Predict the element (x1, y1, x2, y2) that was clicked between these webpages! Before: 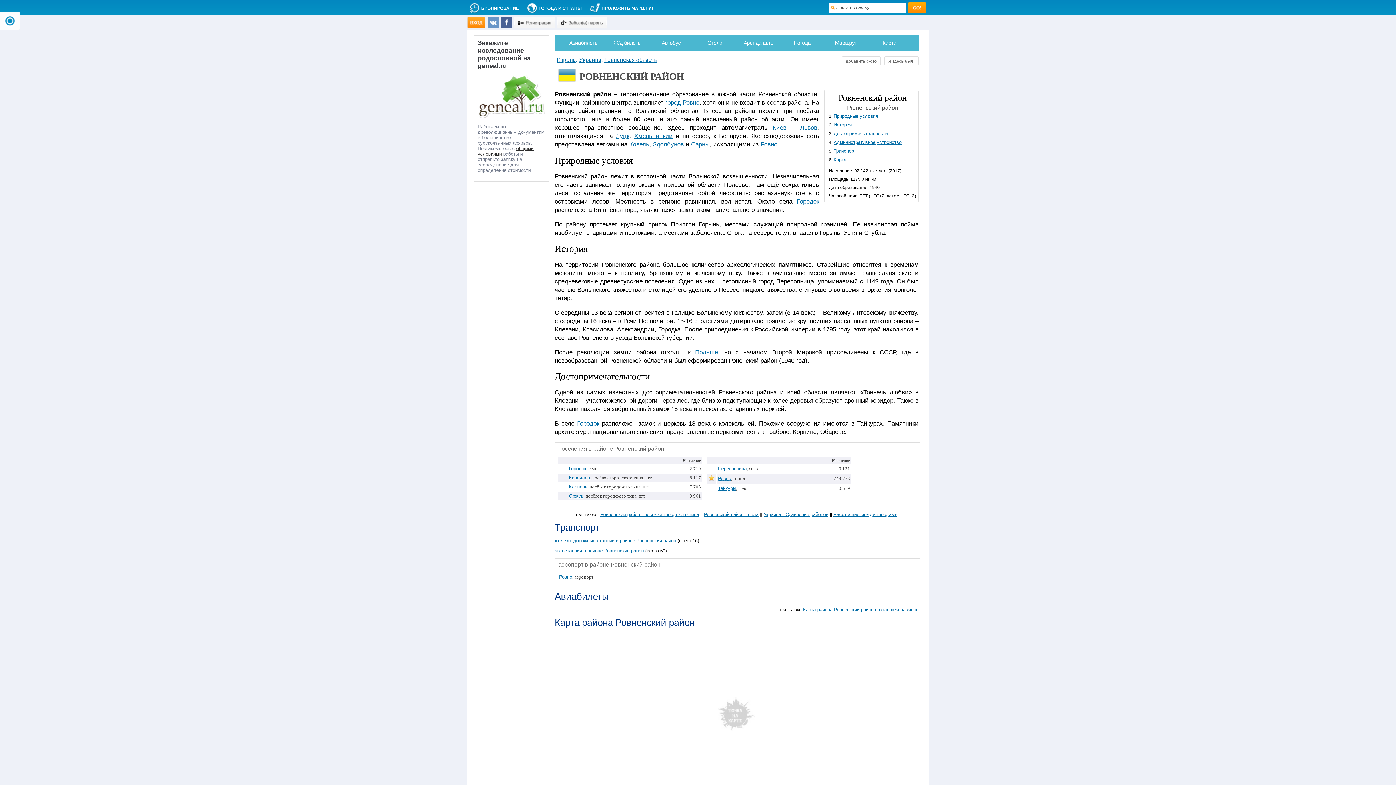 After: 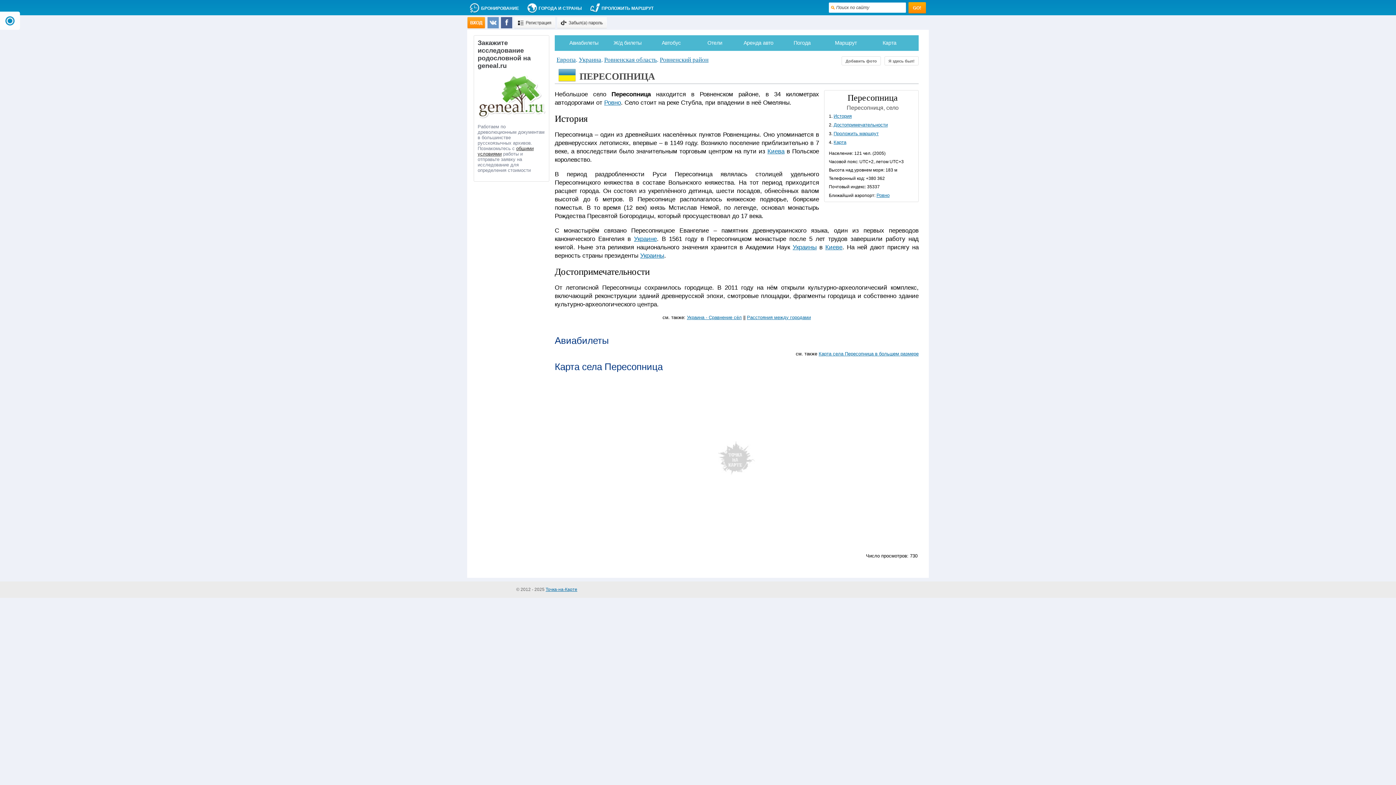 Action: bbox: (718, 466, 746, 471) label: Пересопница